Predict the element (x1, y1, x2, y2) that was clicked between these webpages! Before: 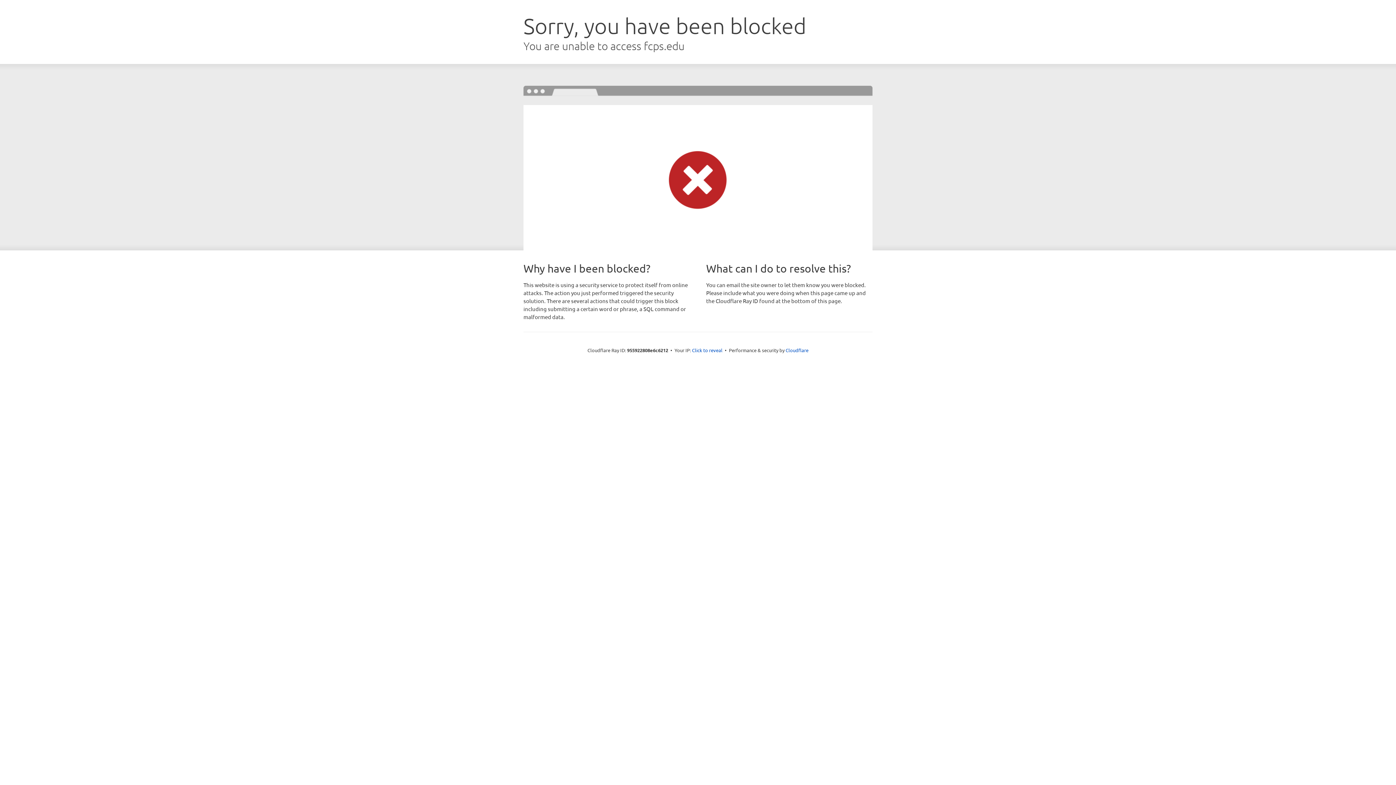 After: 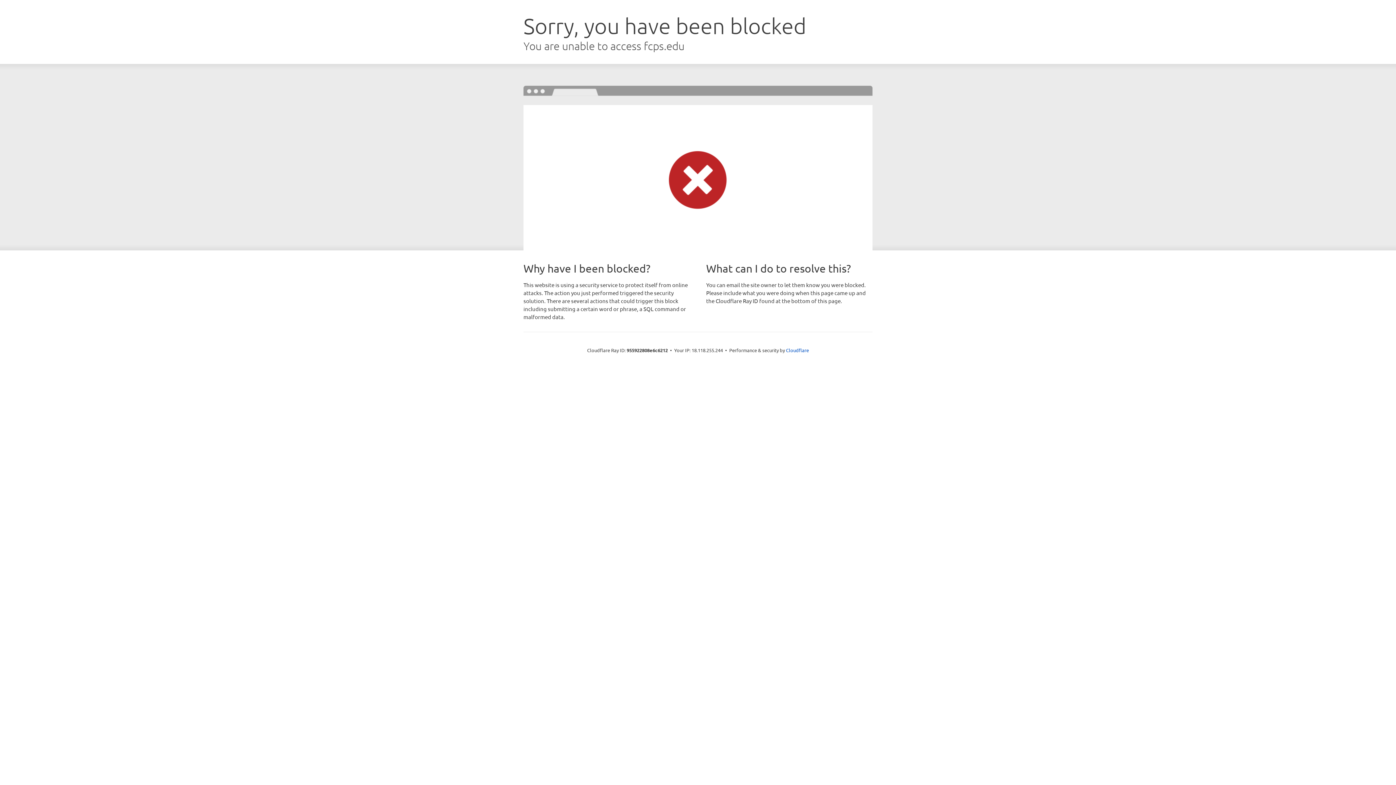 Action: bbox: (692, 346, 722, 353) label: Click to reveal